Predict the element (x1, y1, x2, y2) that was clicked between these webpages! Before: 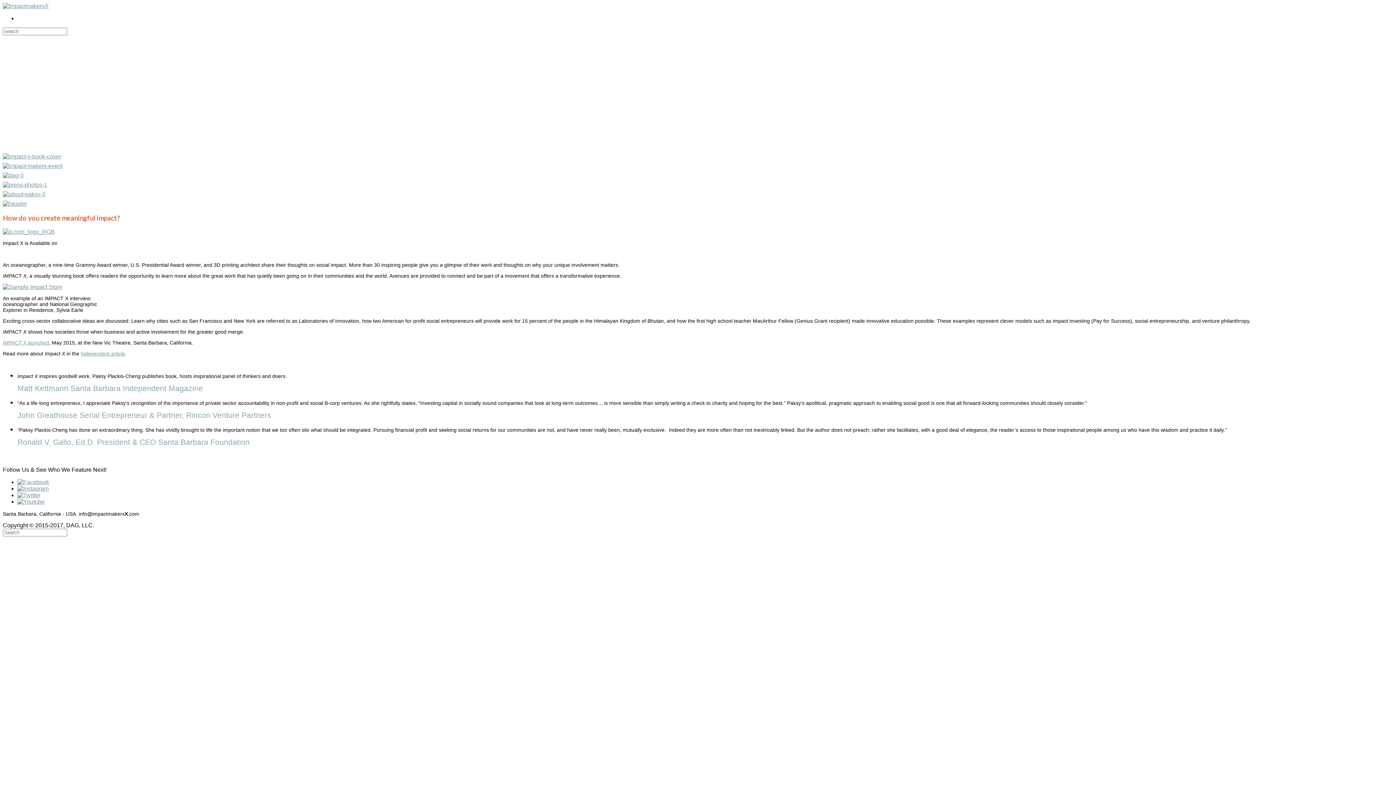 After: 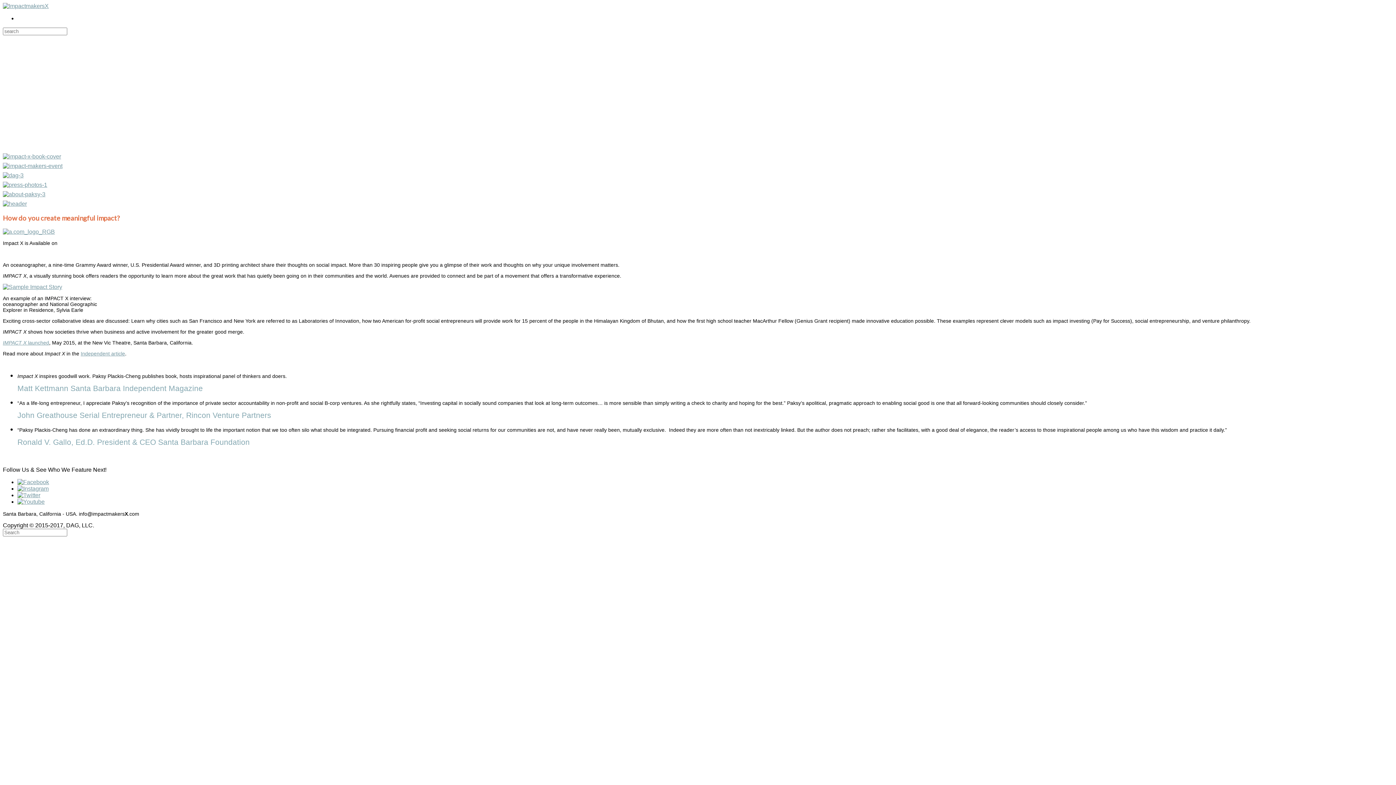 Action: bbox: (17, 499, 44, 505)